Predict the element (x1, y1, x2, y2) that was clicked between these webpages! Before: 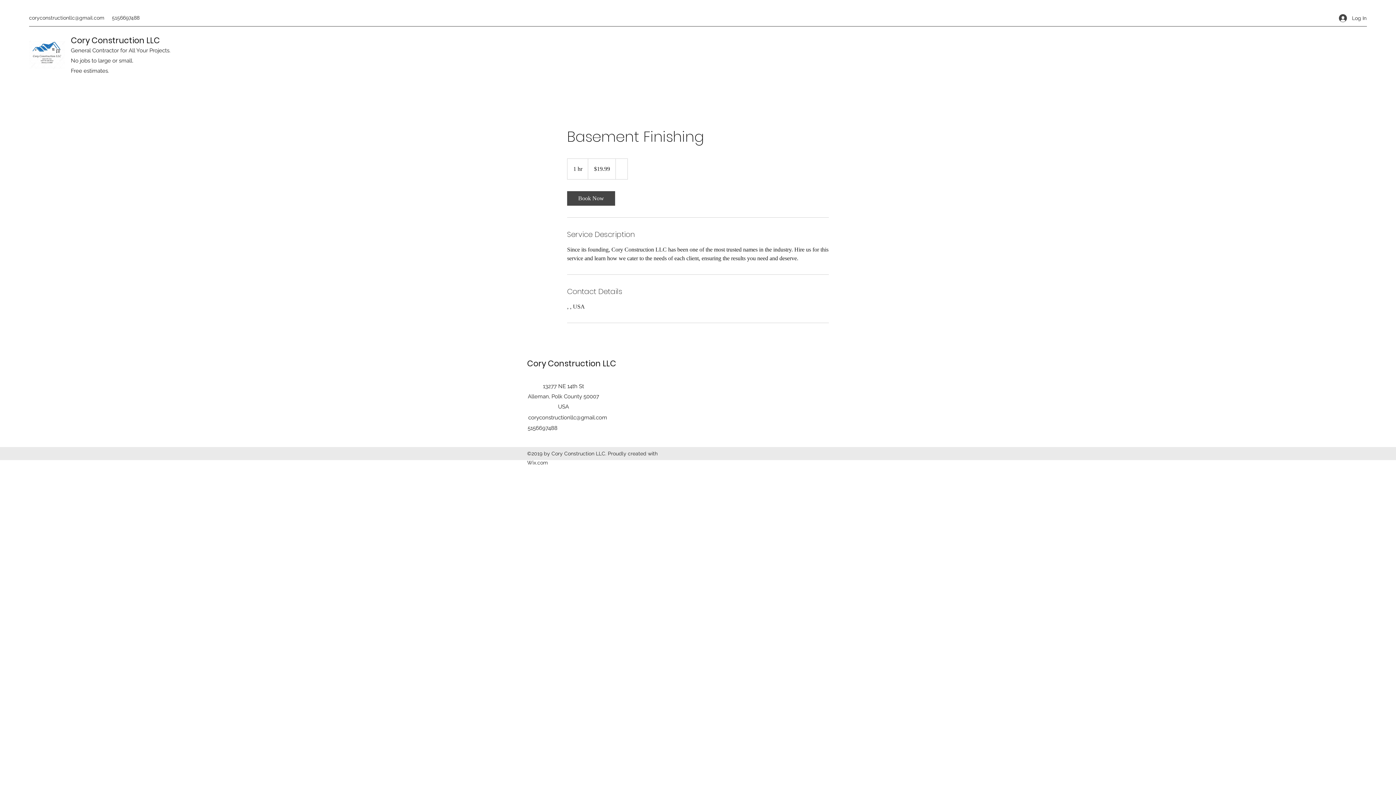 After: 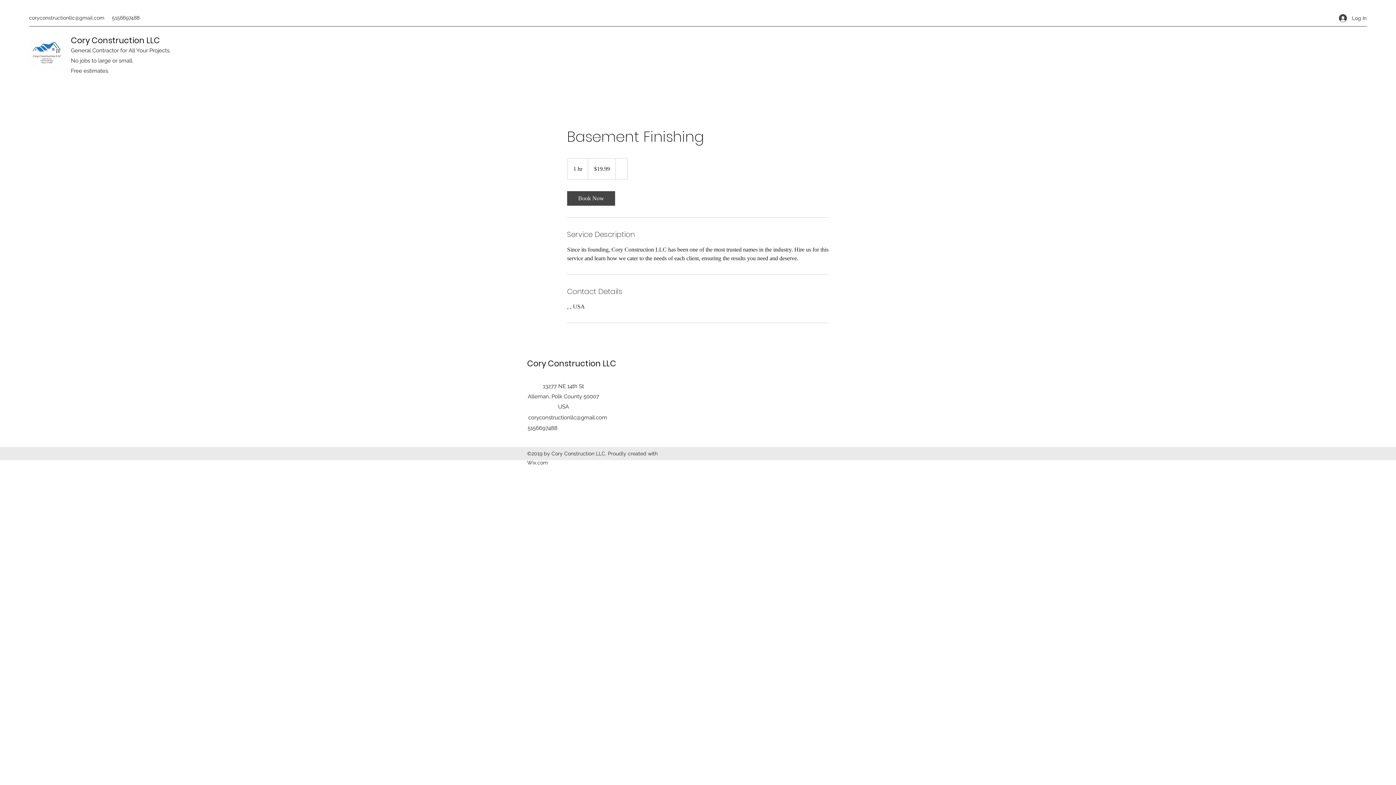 Action: bbox: (528, 414, 607, 421) label: coryconstructionllc@gmail.com